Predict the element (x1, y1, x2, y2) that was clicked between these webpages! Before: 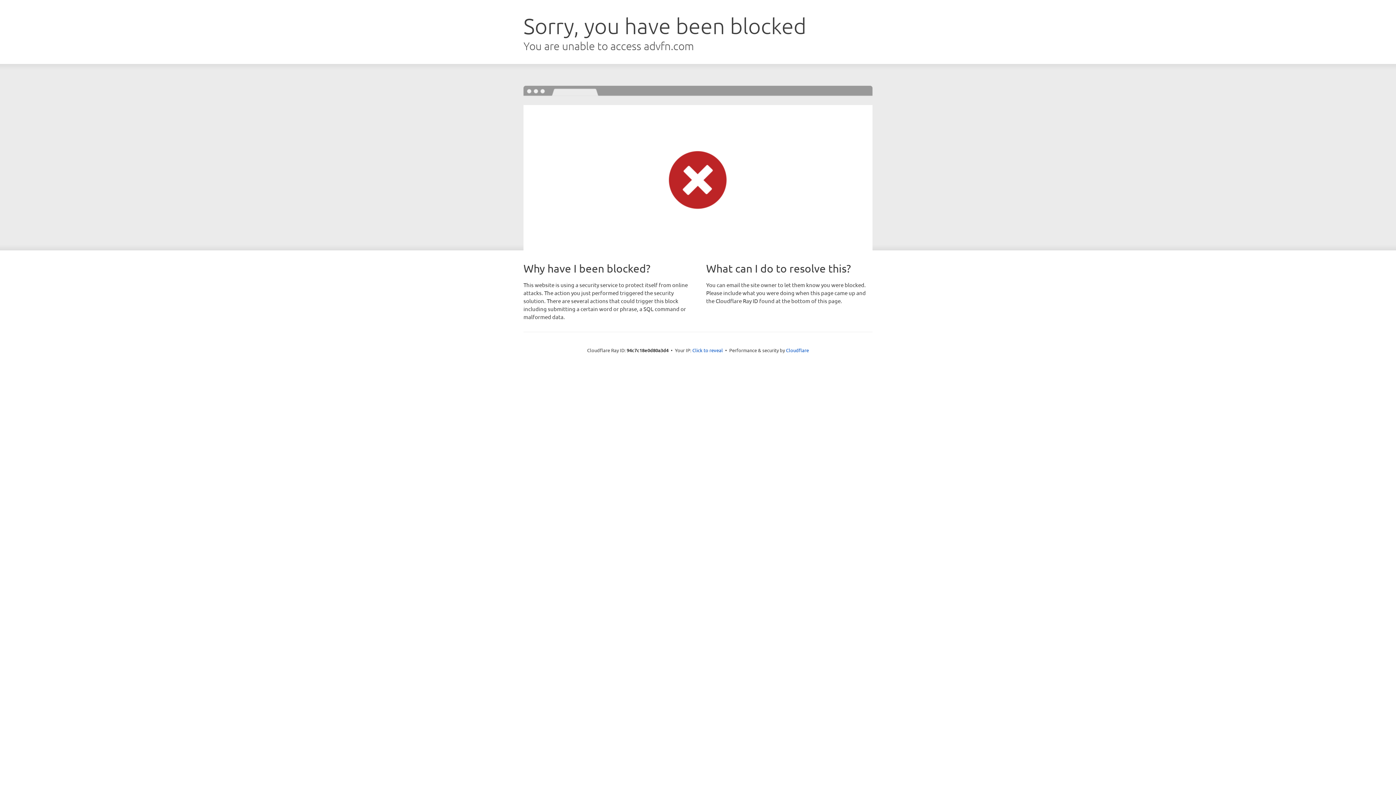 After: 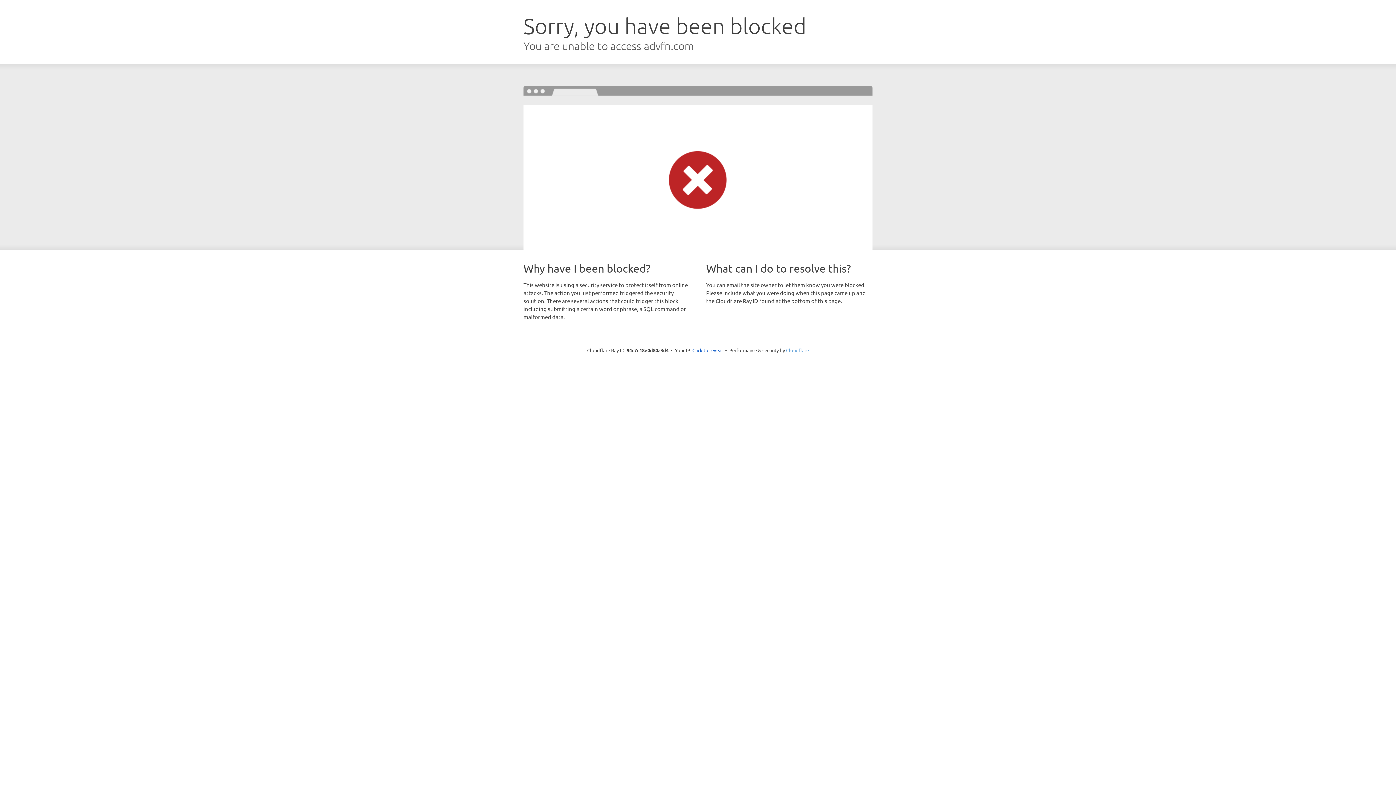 Action: bbox: (786, 347, 809, 353) label: Cloudflare